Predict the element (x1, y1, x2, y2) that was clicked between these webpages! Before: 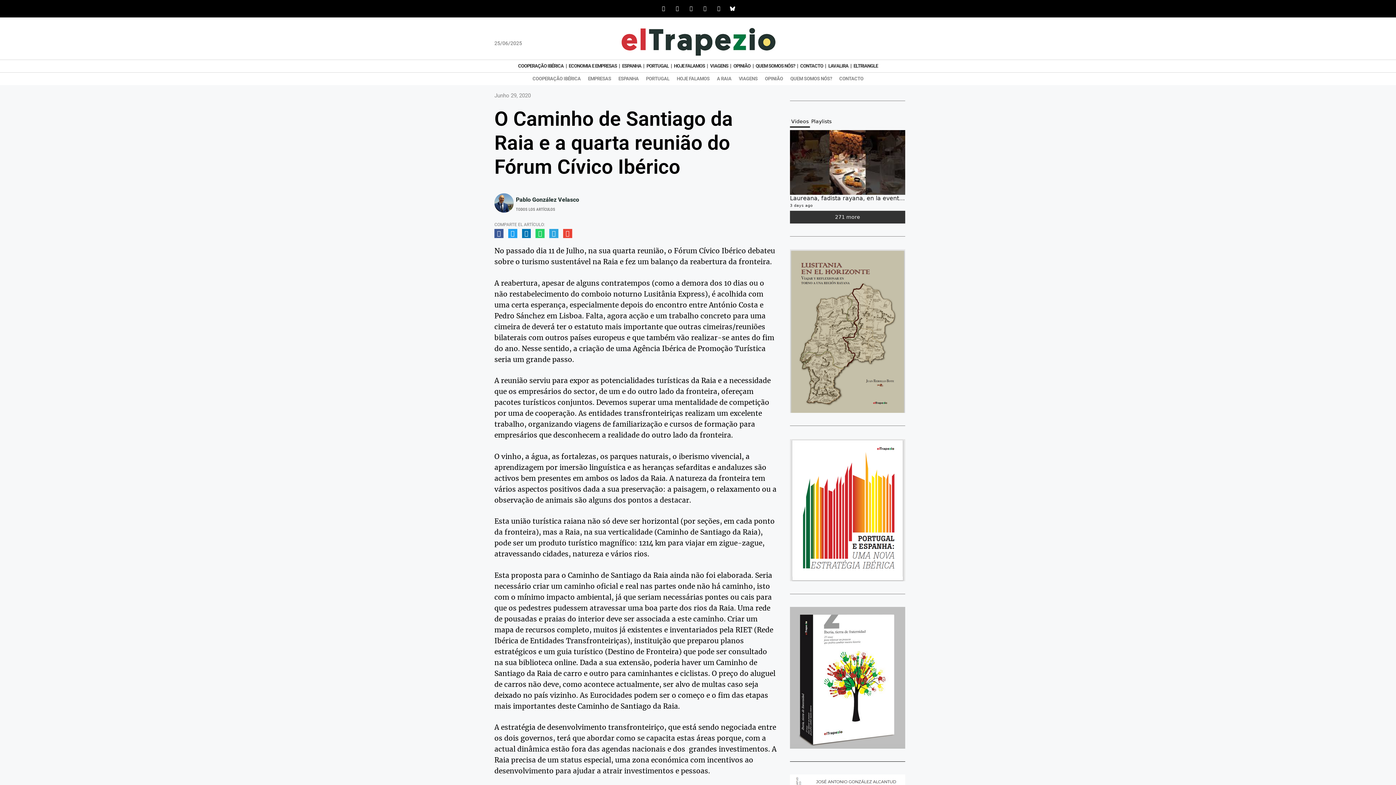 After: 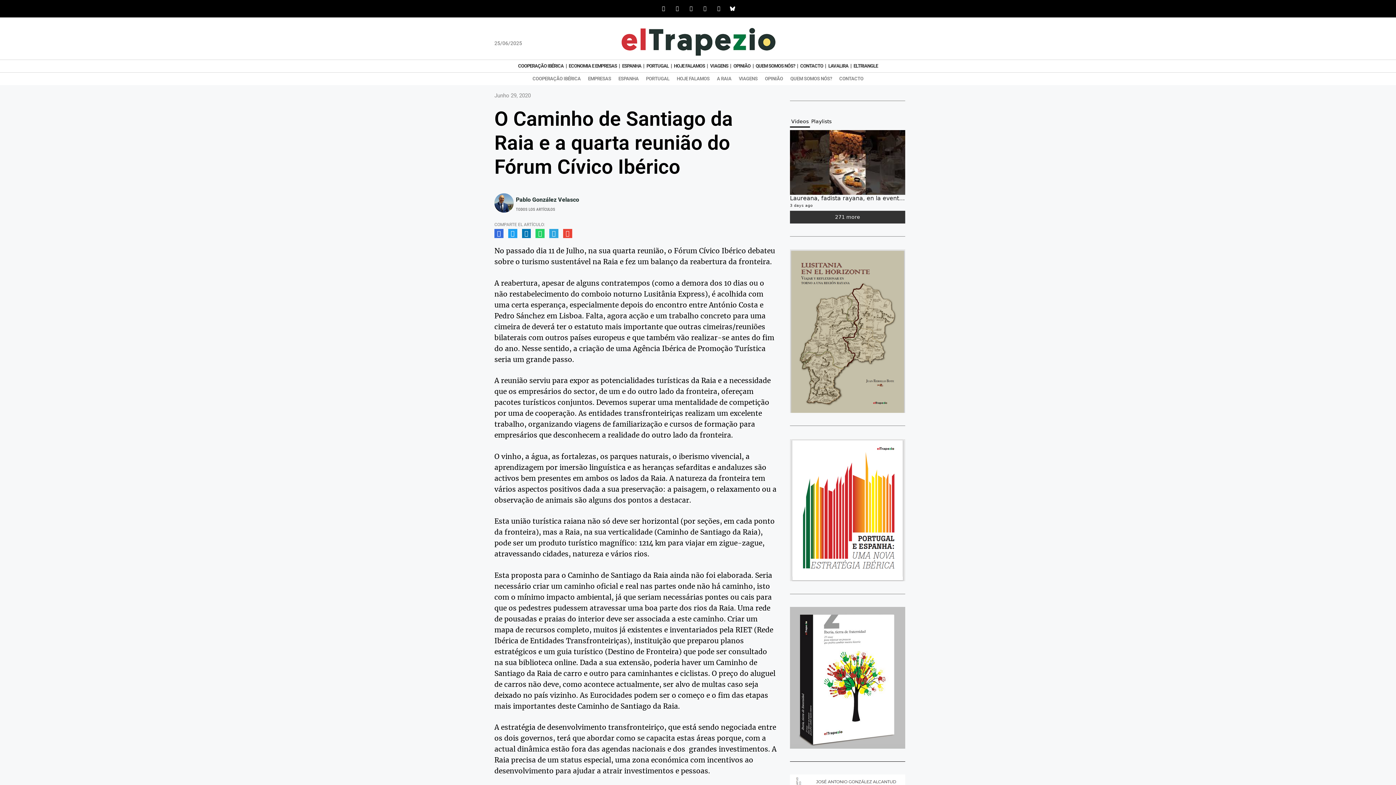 Action: bbox: (494, 229, 503, 238) label: Share on facebook